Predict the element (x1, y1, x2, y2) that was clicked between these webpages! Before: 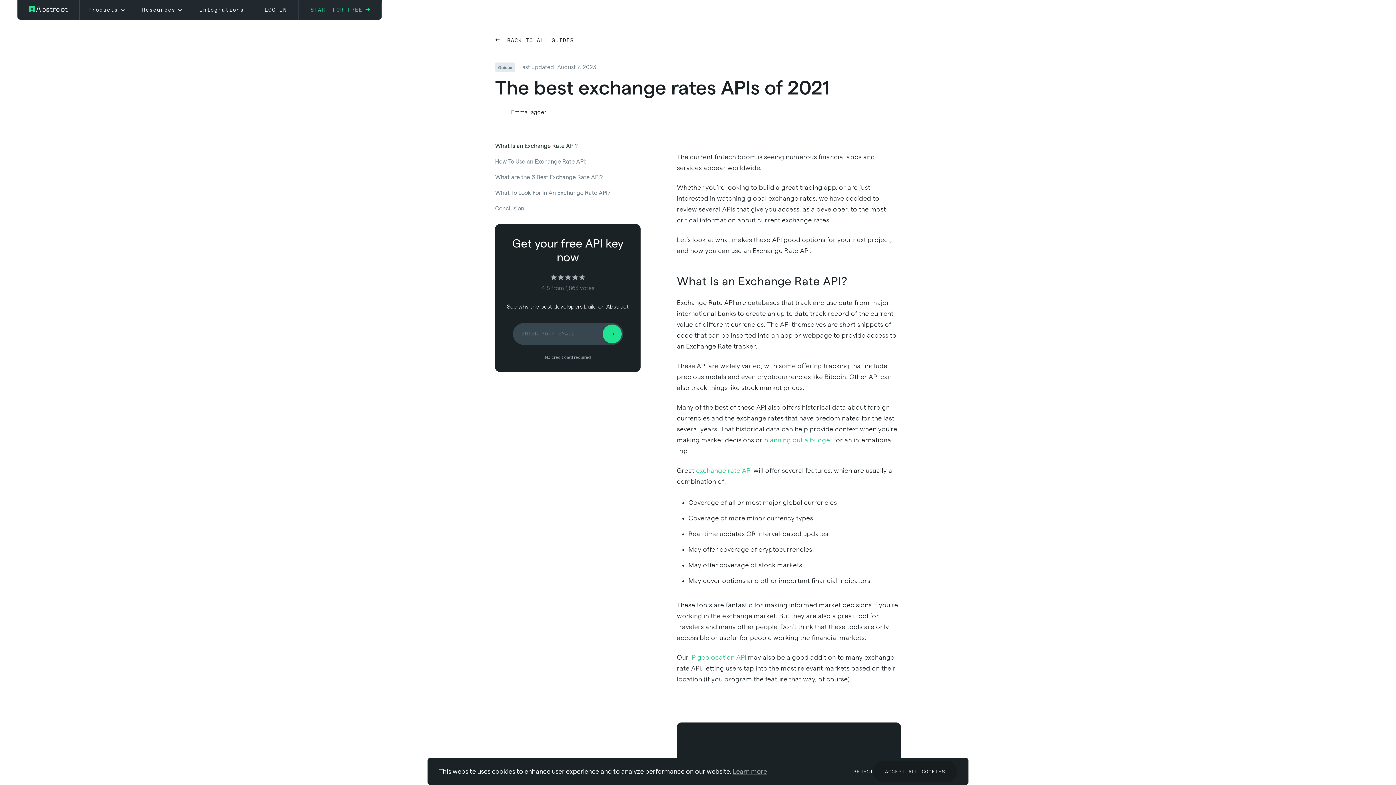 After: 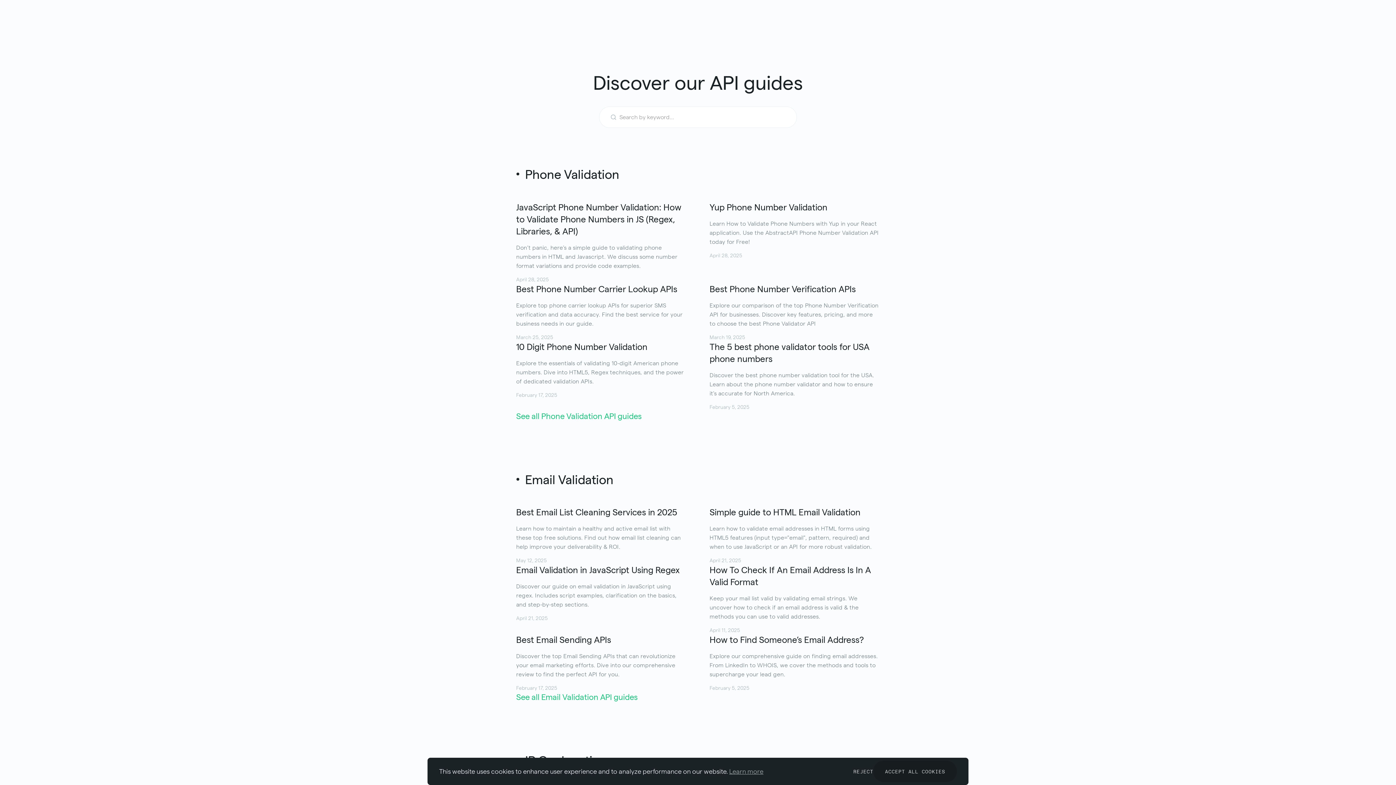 Action: bbox: (495, 34, 574, 47) label: BACK TO ALL GUIDES